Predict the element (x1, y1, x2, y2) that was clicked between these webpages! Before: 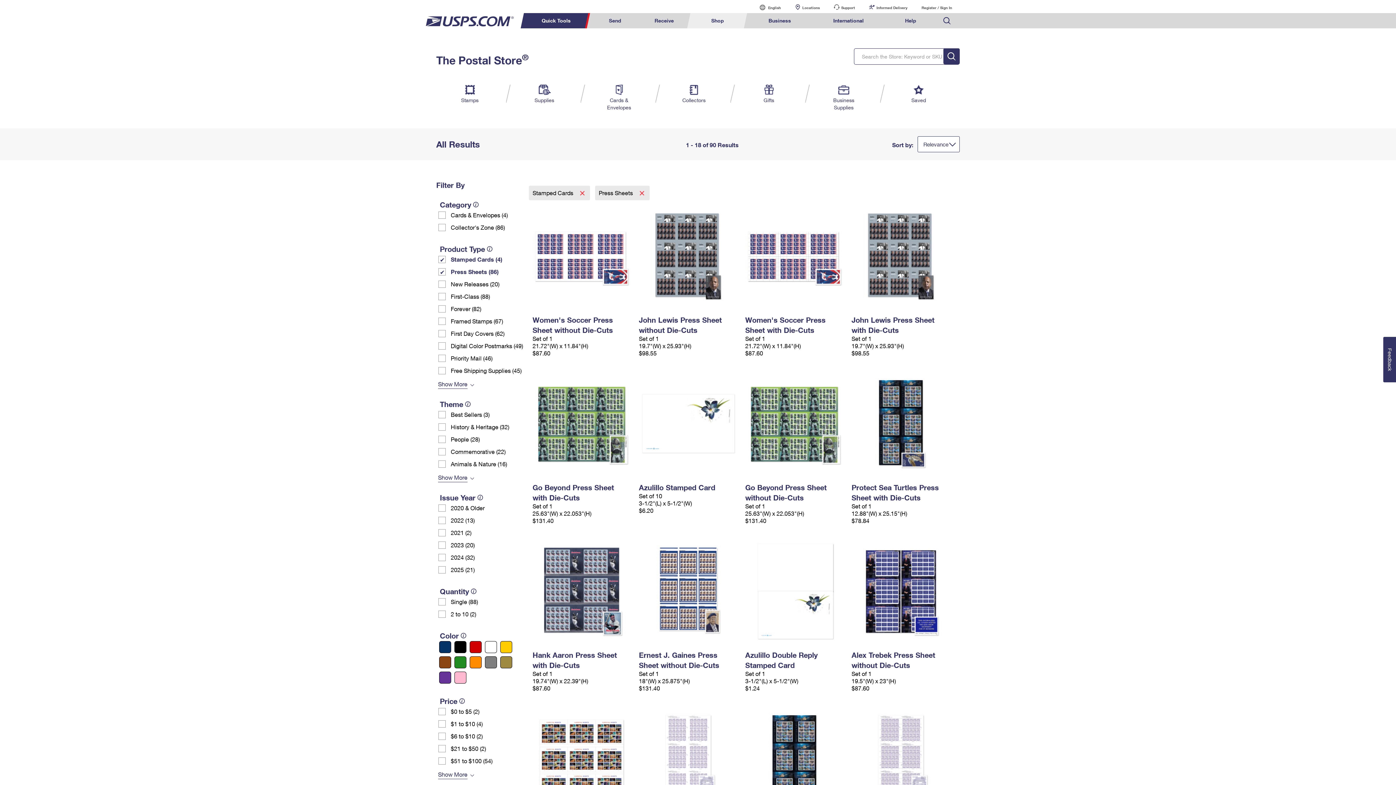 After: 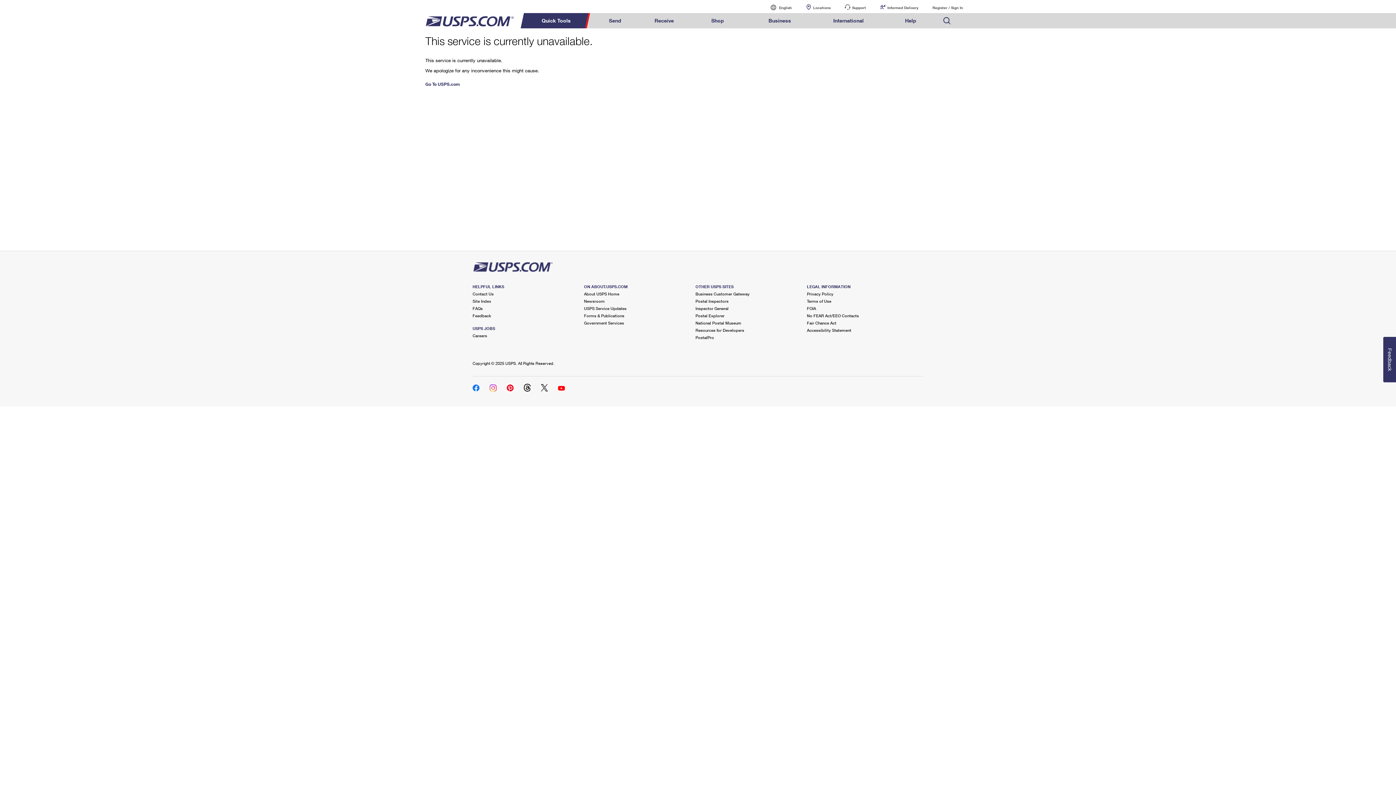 Action: label: Women Cryptologists of WWII Press Sheet without Die-Cuts

Set of 1

12.62"(W) x 22.75"(H)

$87.60 bbox: (639, 710, 738, 808)